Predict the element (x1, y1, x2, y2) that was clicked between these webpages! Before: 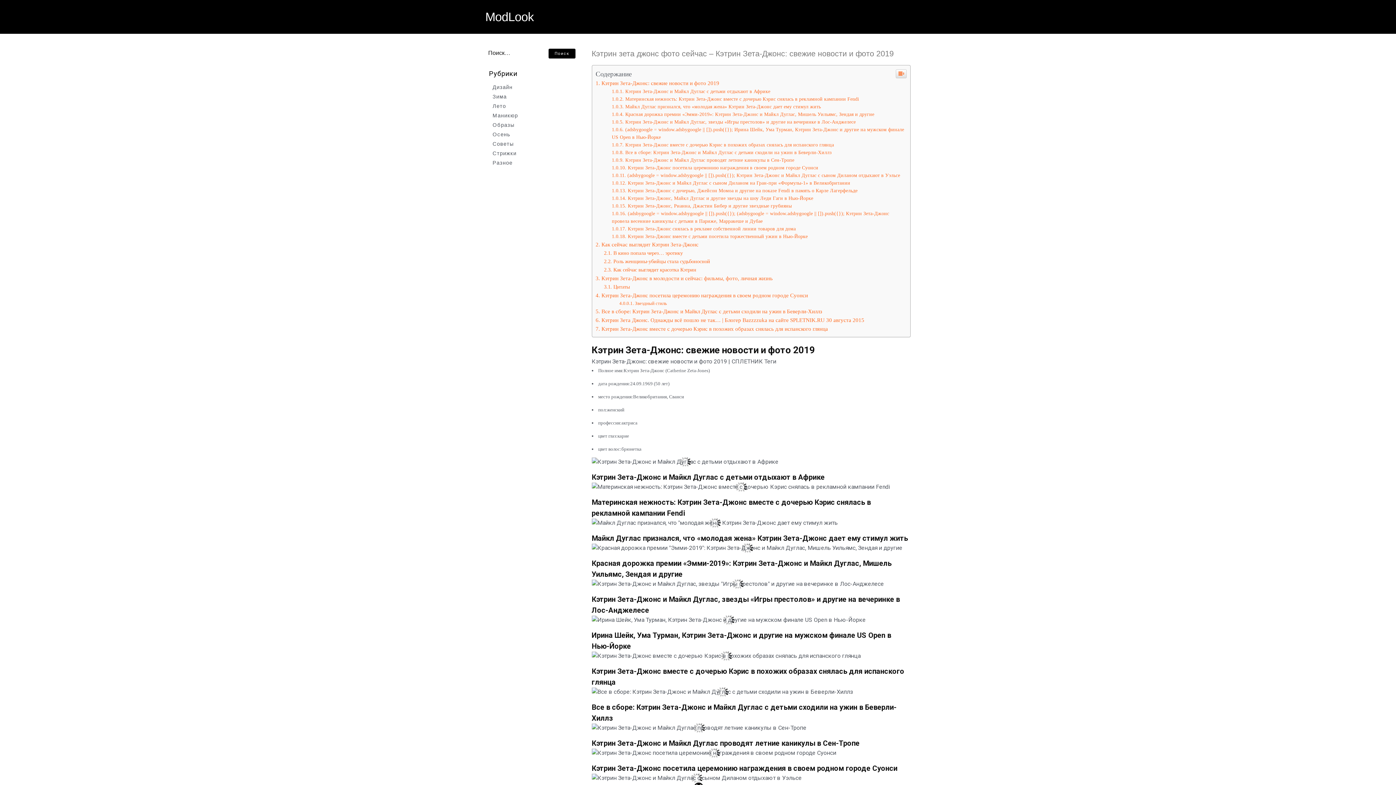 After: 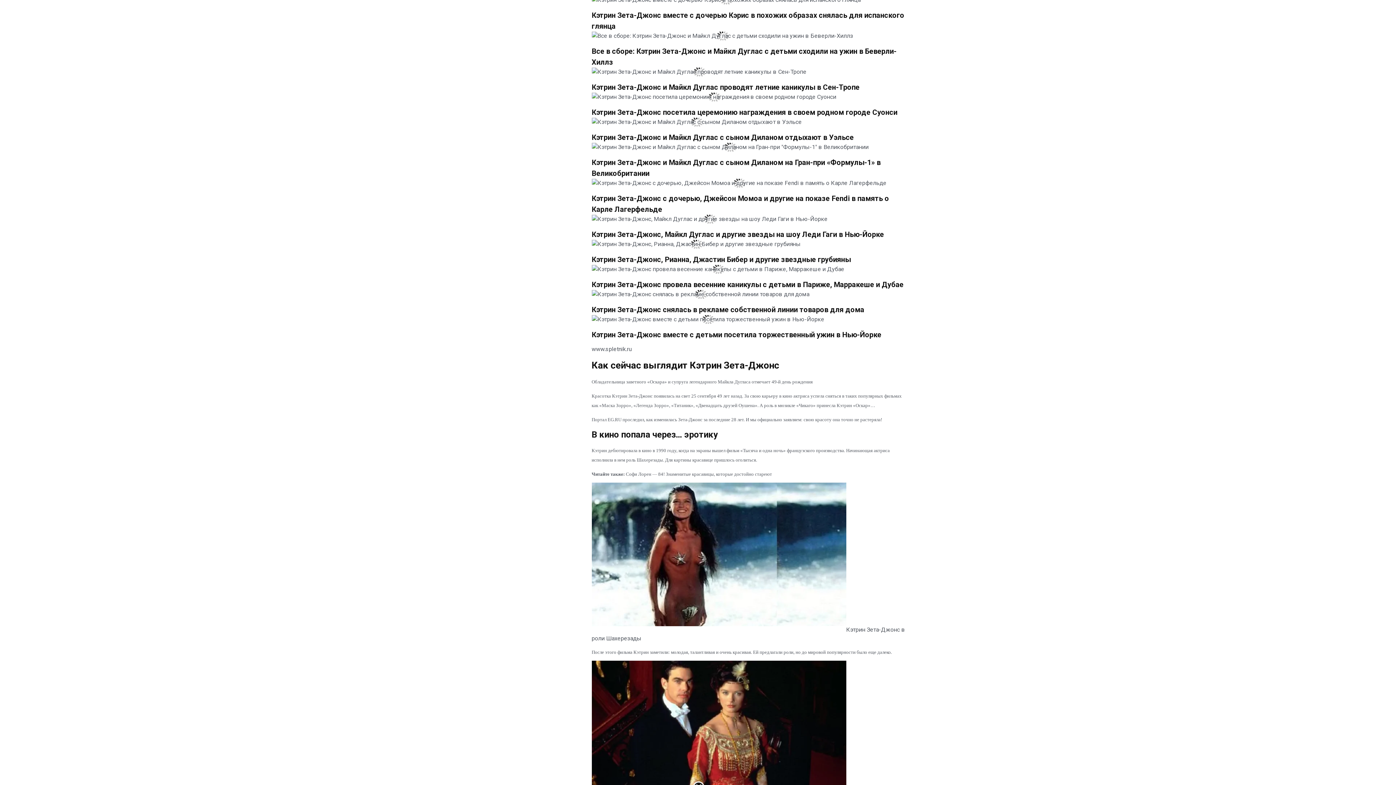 Action: bbox: (611, 293, 834, 298) label: Кэтрин Зета-Джонс вместе с дочерью Кэрис в похожих образах снялась для испанского глянца